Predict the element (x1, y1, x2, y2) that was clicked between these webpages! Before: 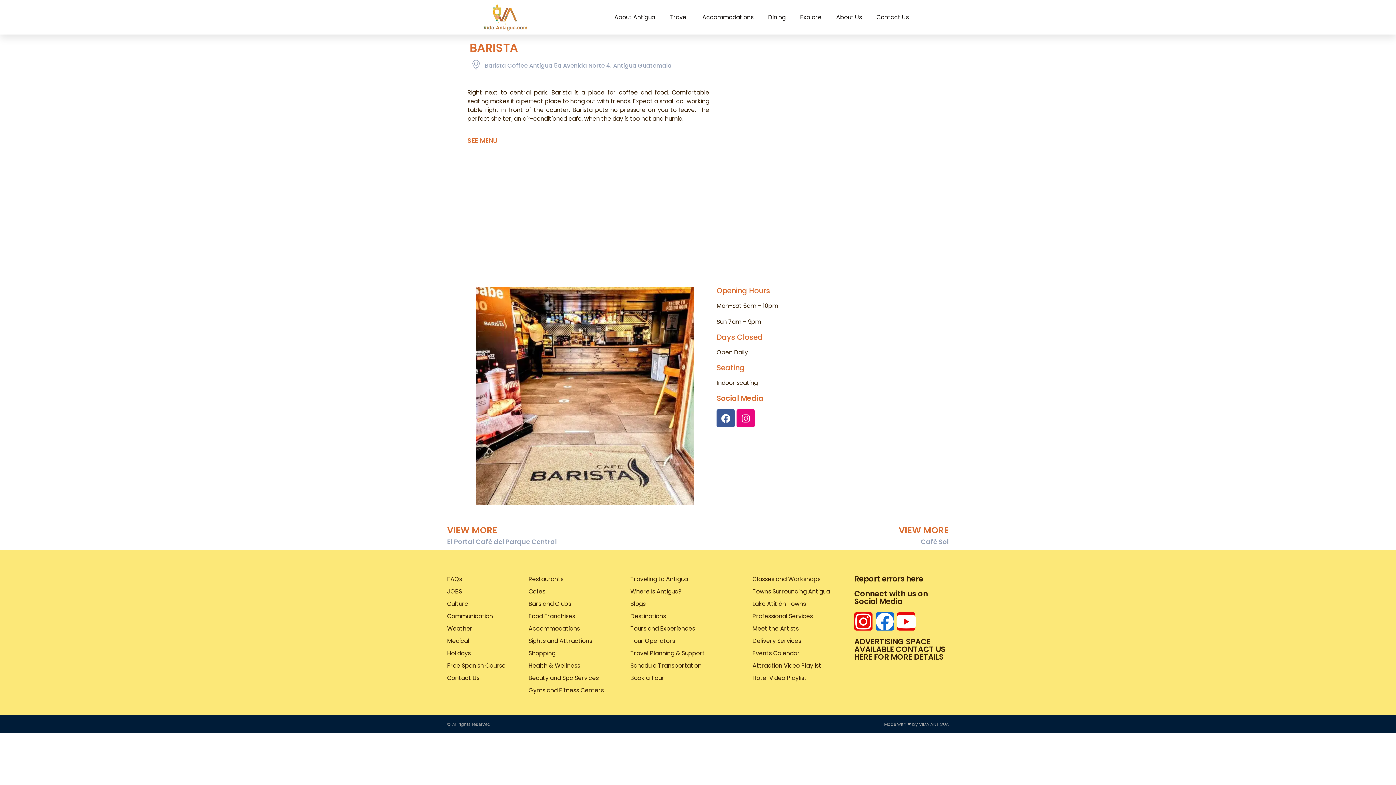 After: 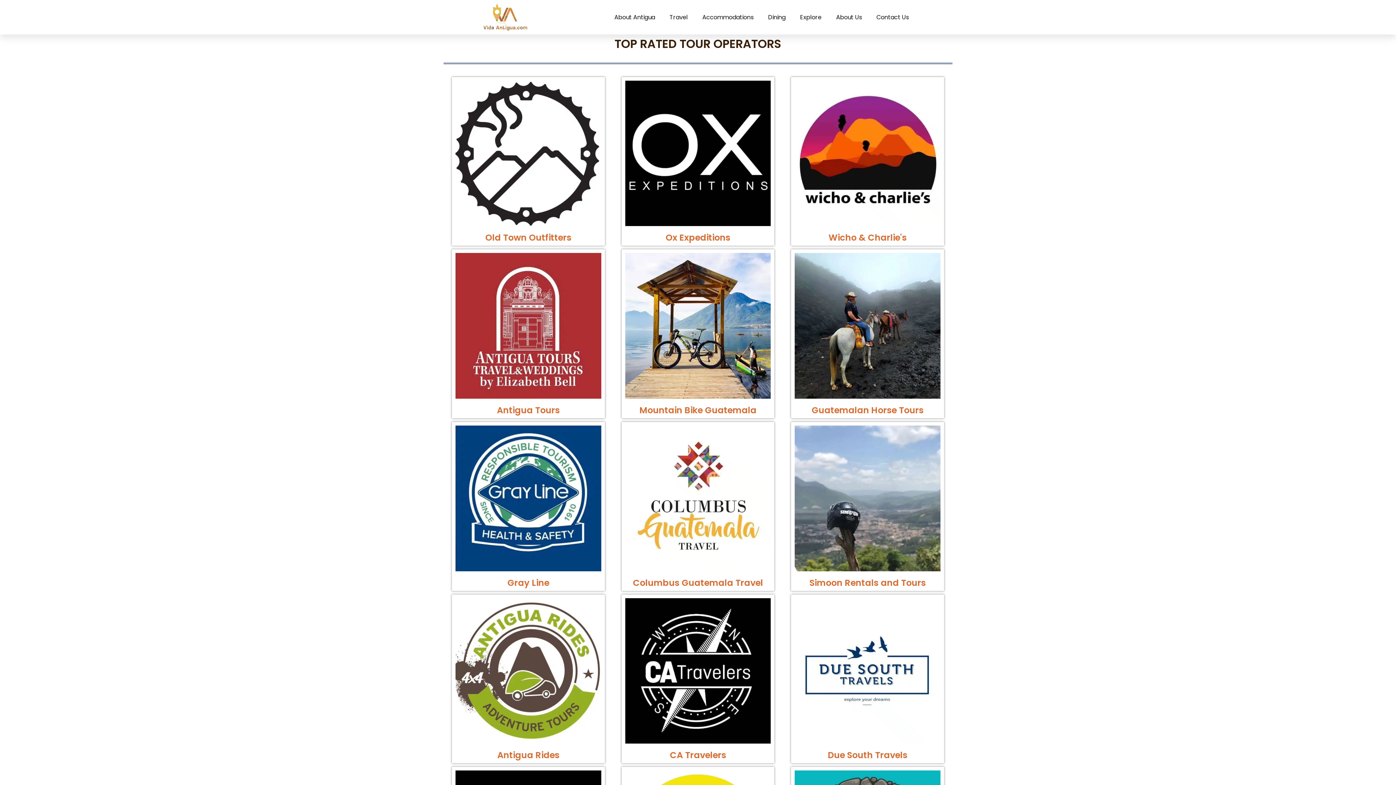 Action: bbox: (630, 637, 745, 645) label: Tour Operators